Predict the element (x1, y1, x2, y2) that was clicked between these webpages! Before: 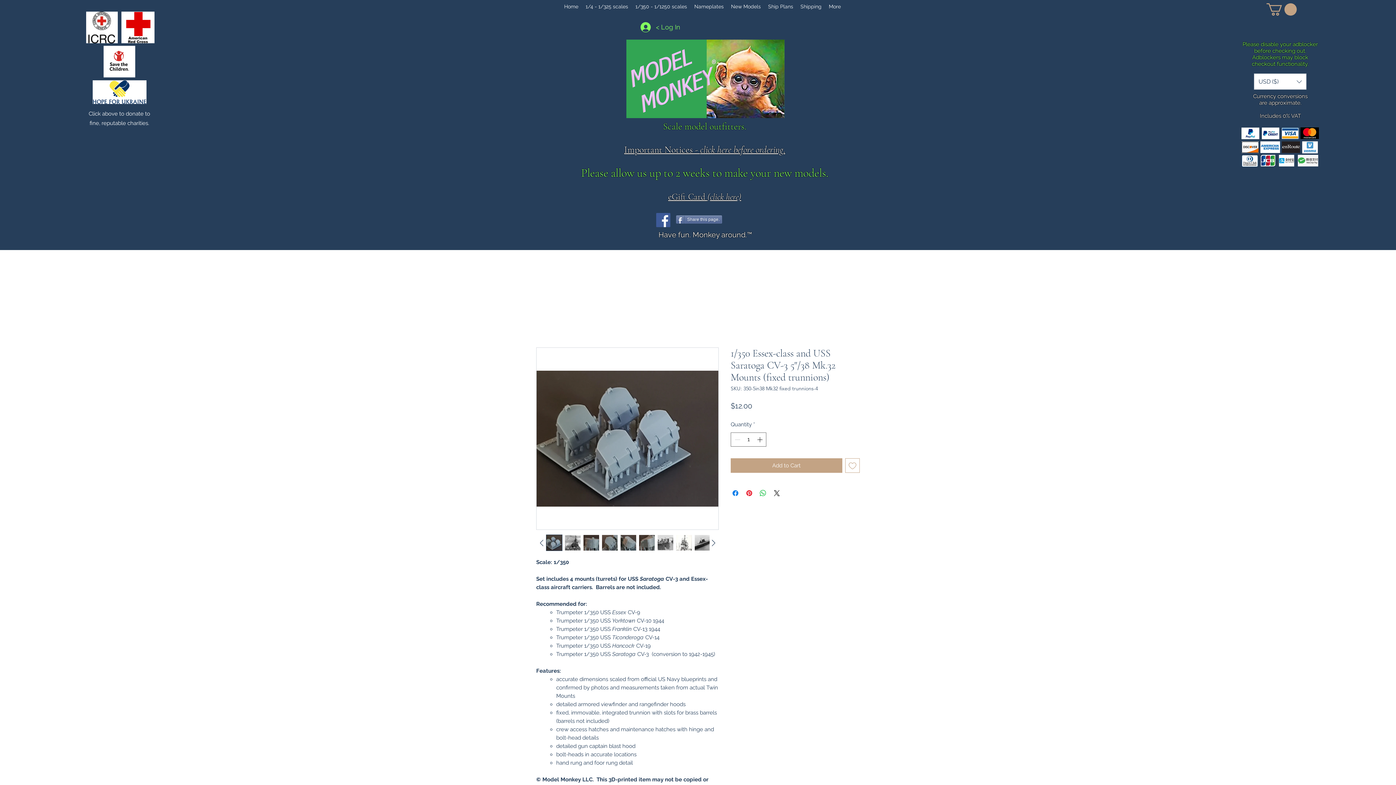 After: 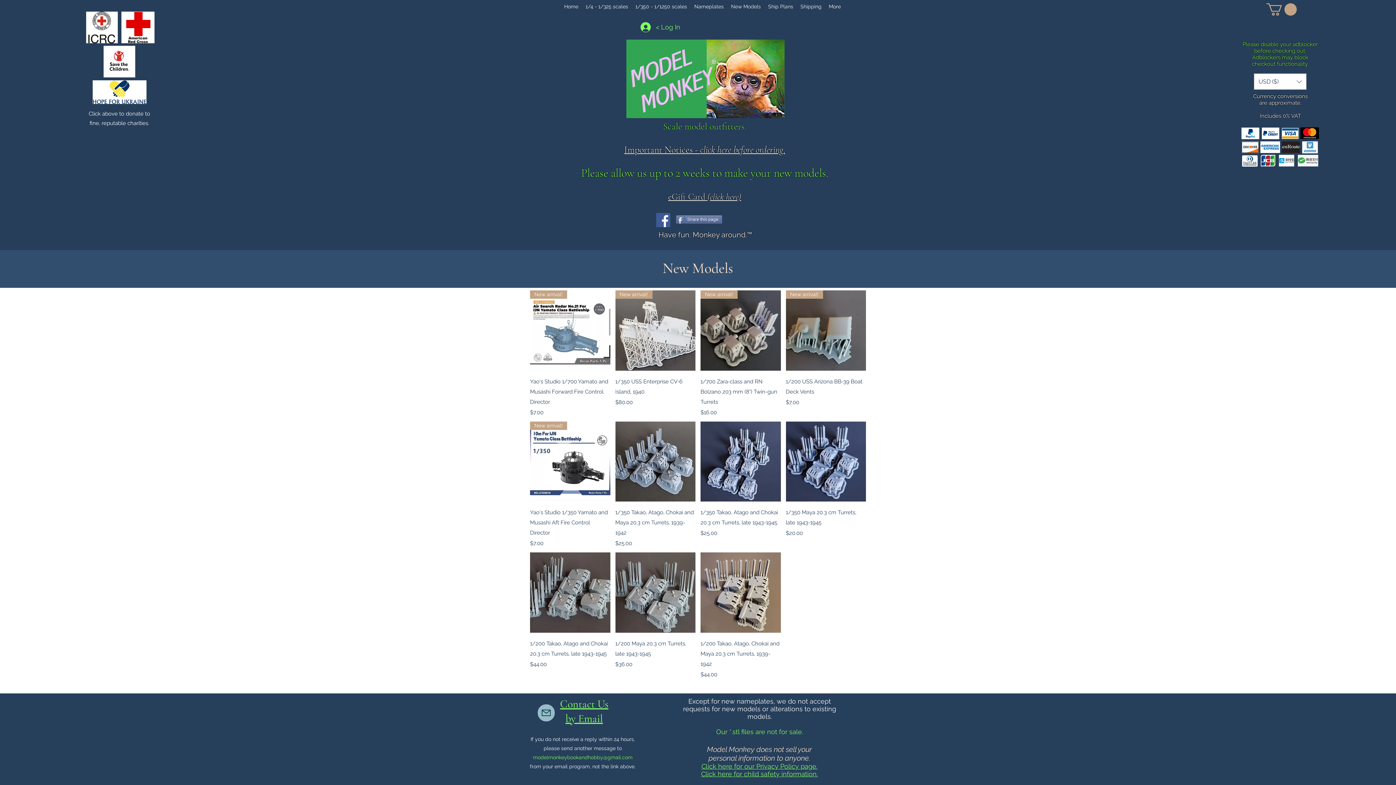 Action: bbox: (727, 0, 764, 13) label: New Models